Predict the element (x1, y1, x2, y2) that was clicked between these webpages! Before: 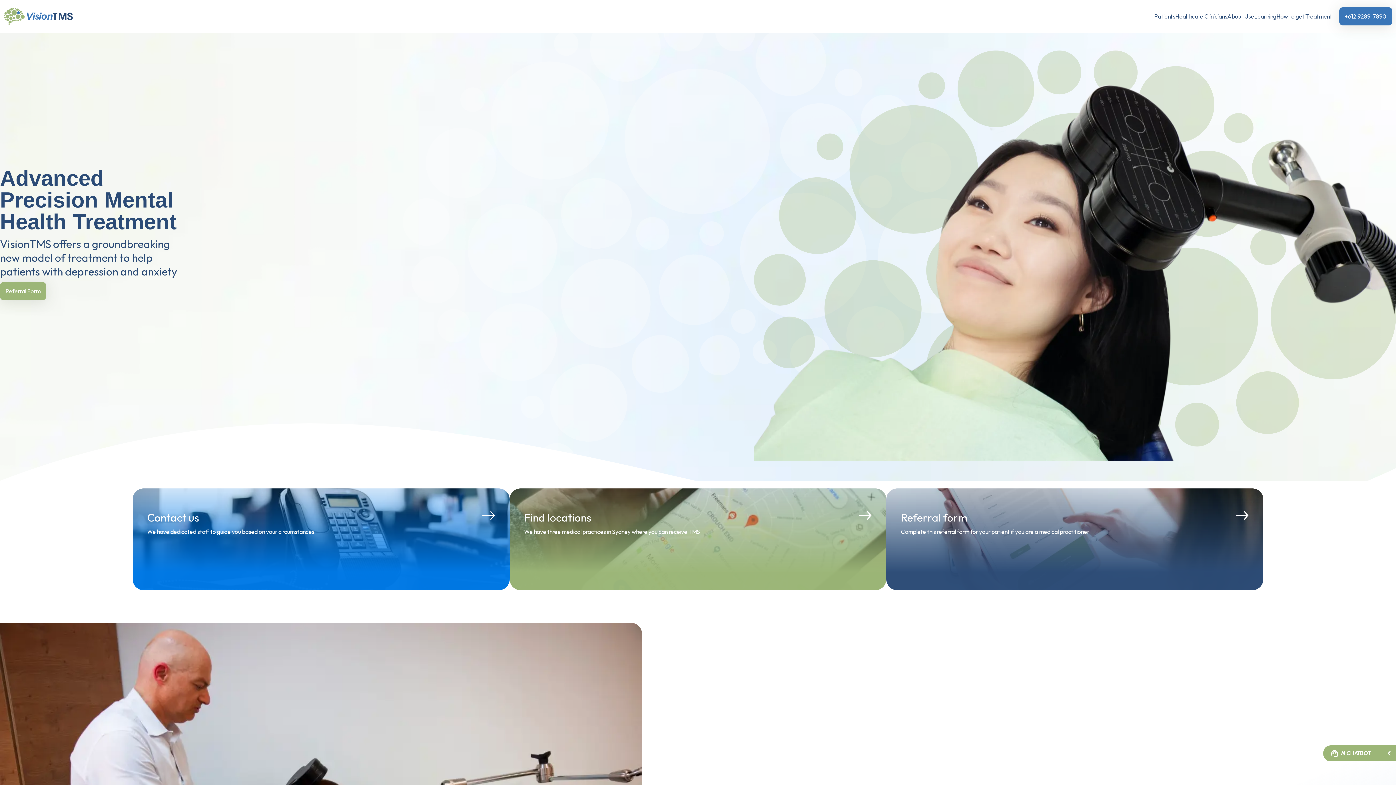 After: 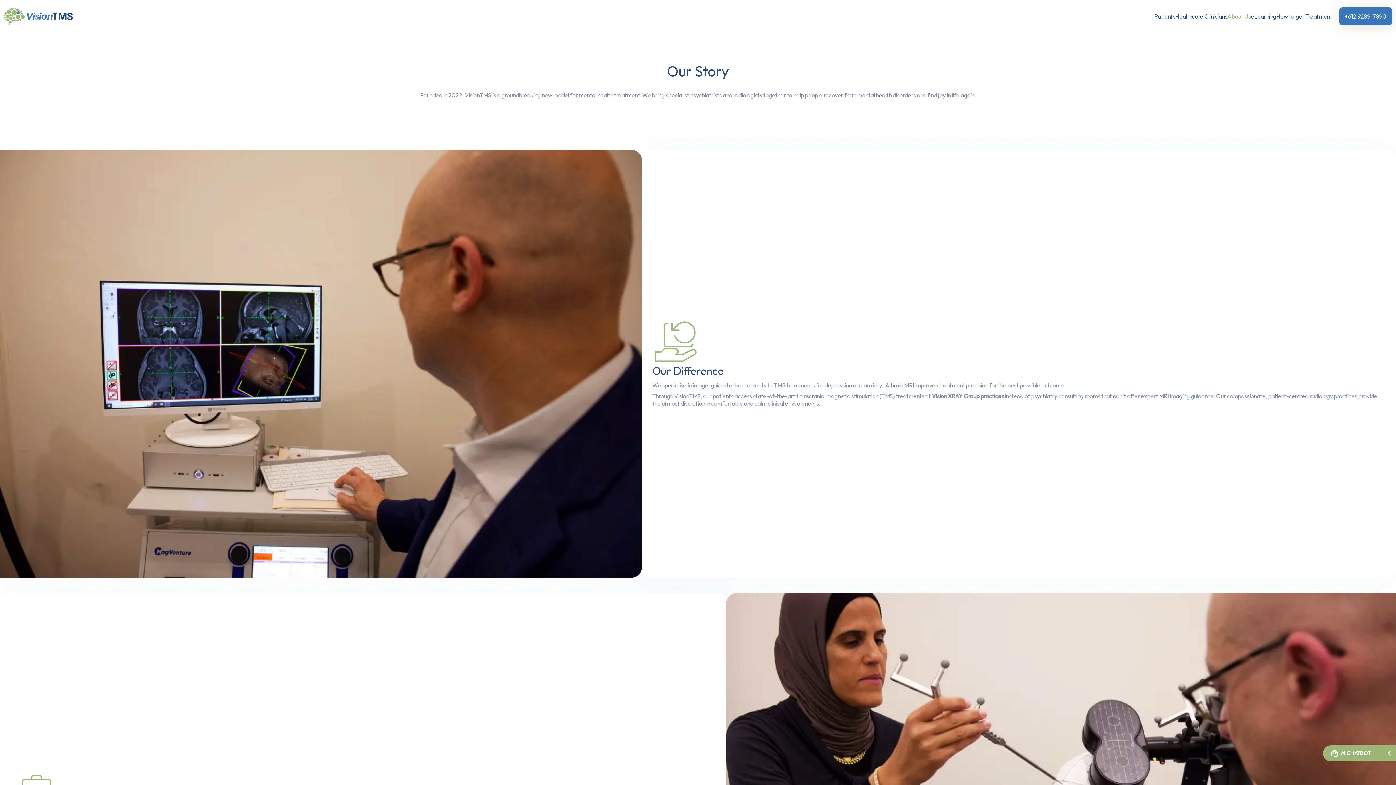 Action: label: About Us bbox: (1227, 12, 1251, 20)